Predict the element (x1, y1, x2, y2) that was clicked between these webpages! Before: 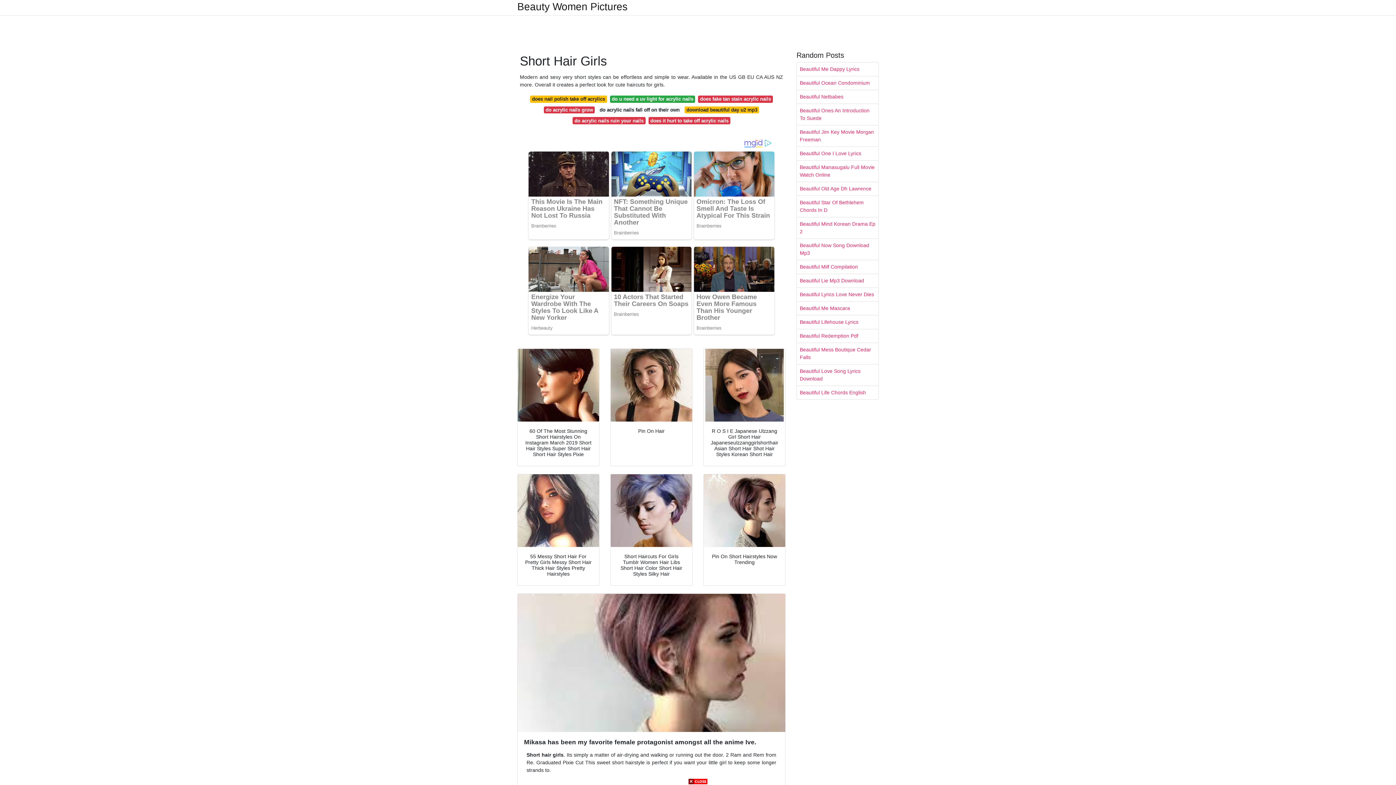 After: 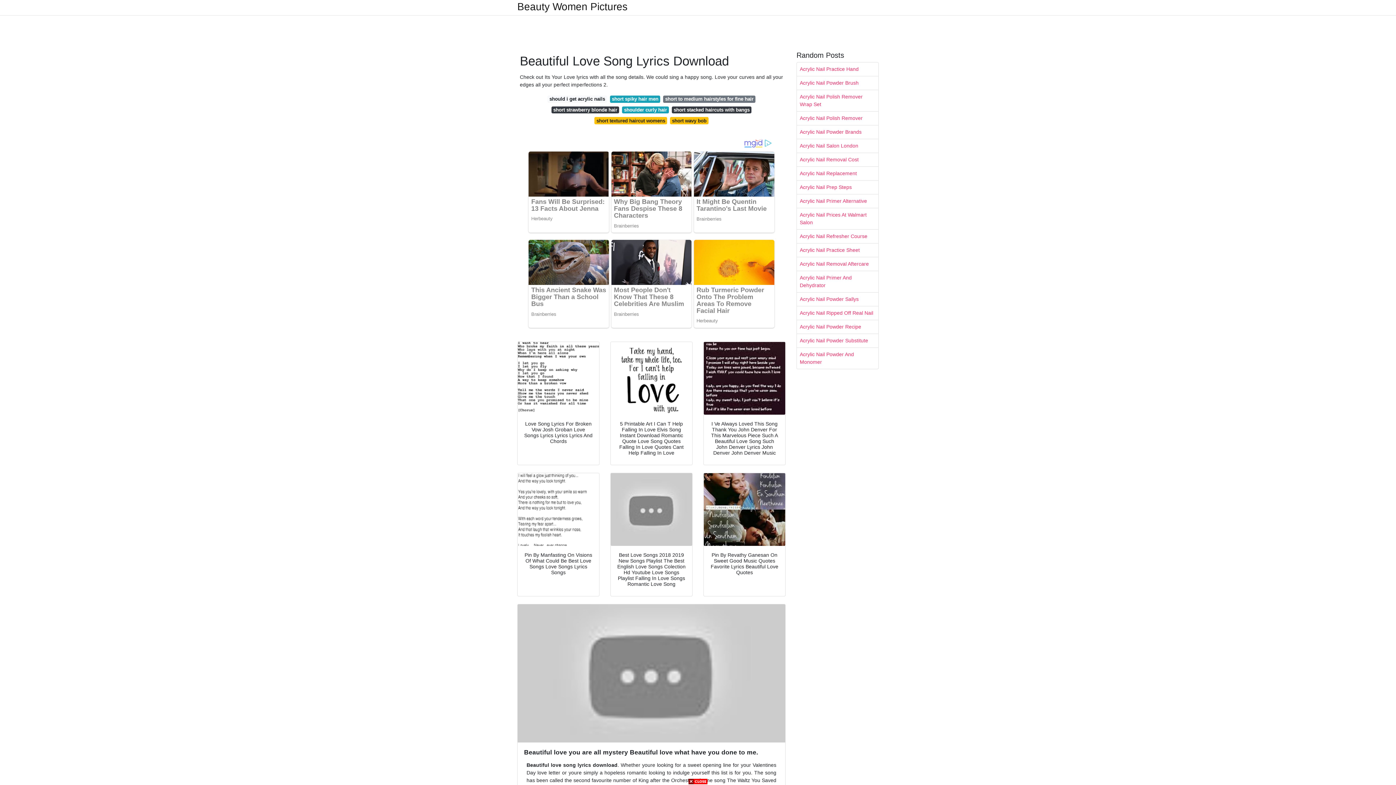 Action: bbox: (797, 364, 878, 385) label: Beautiful Love Song Lyrics Download